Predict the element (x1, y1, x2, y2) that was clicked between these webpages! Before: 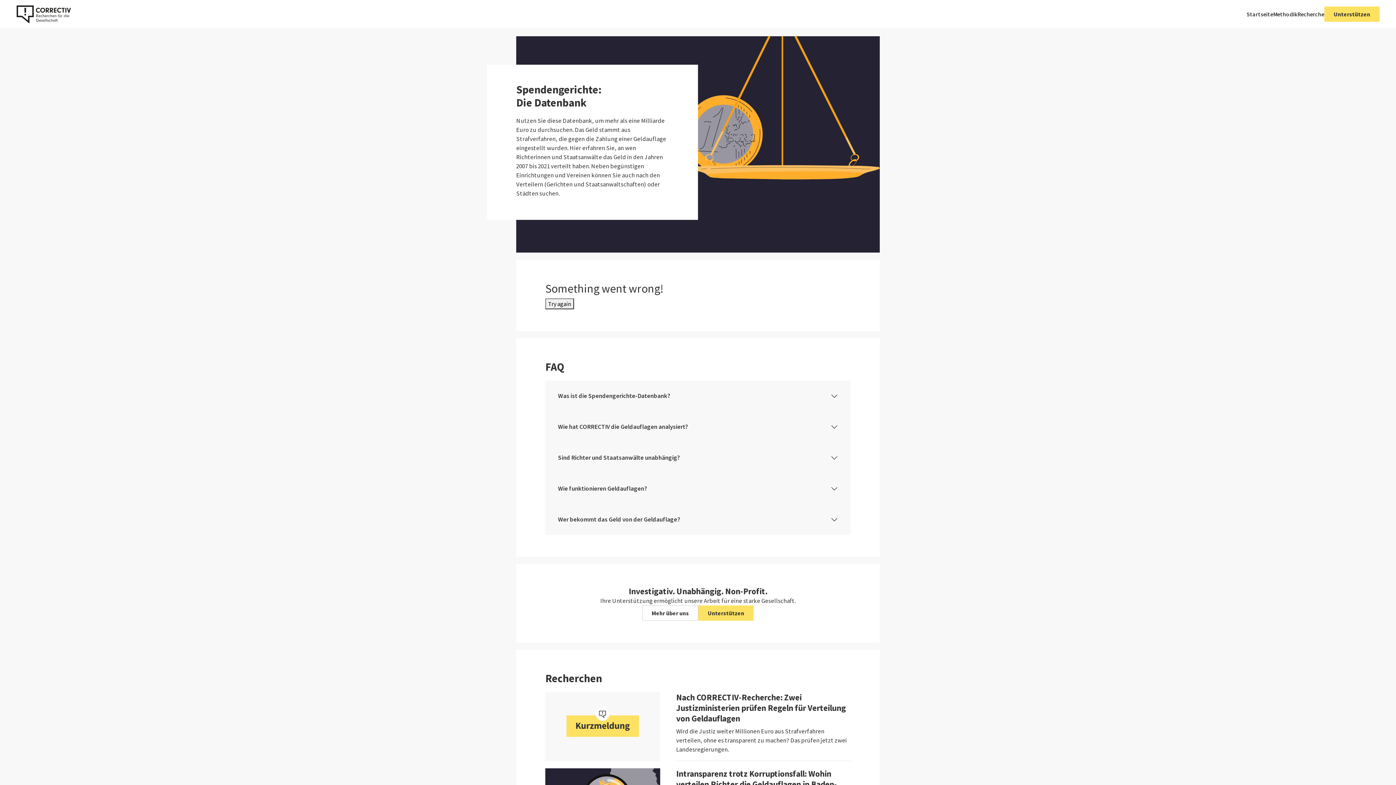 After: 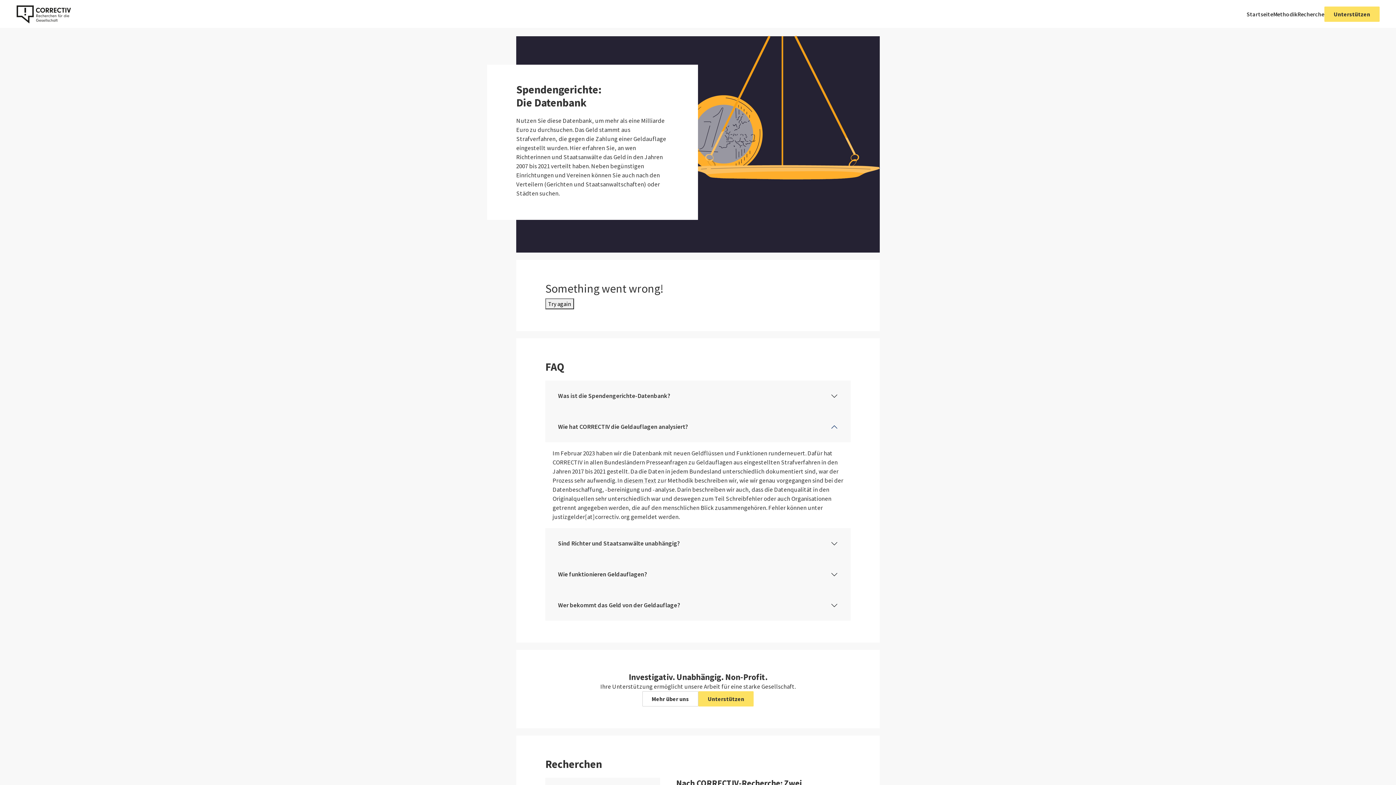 Action: label: Wie hat CORRECTIV die Geldauflagen analysiert? bbox: (545, 411, 850, 442)